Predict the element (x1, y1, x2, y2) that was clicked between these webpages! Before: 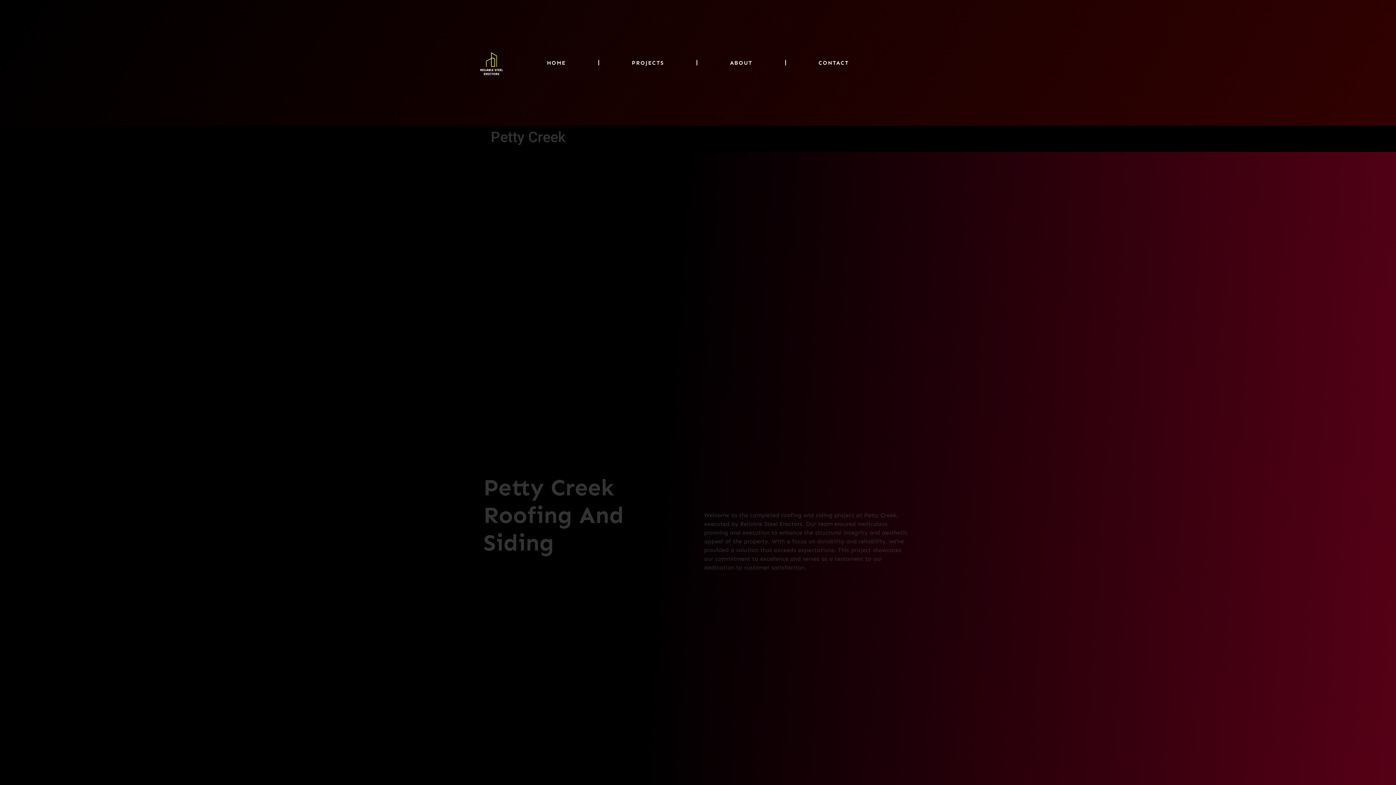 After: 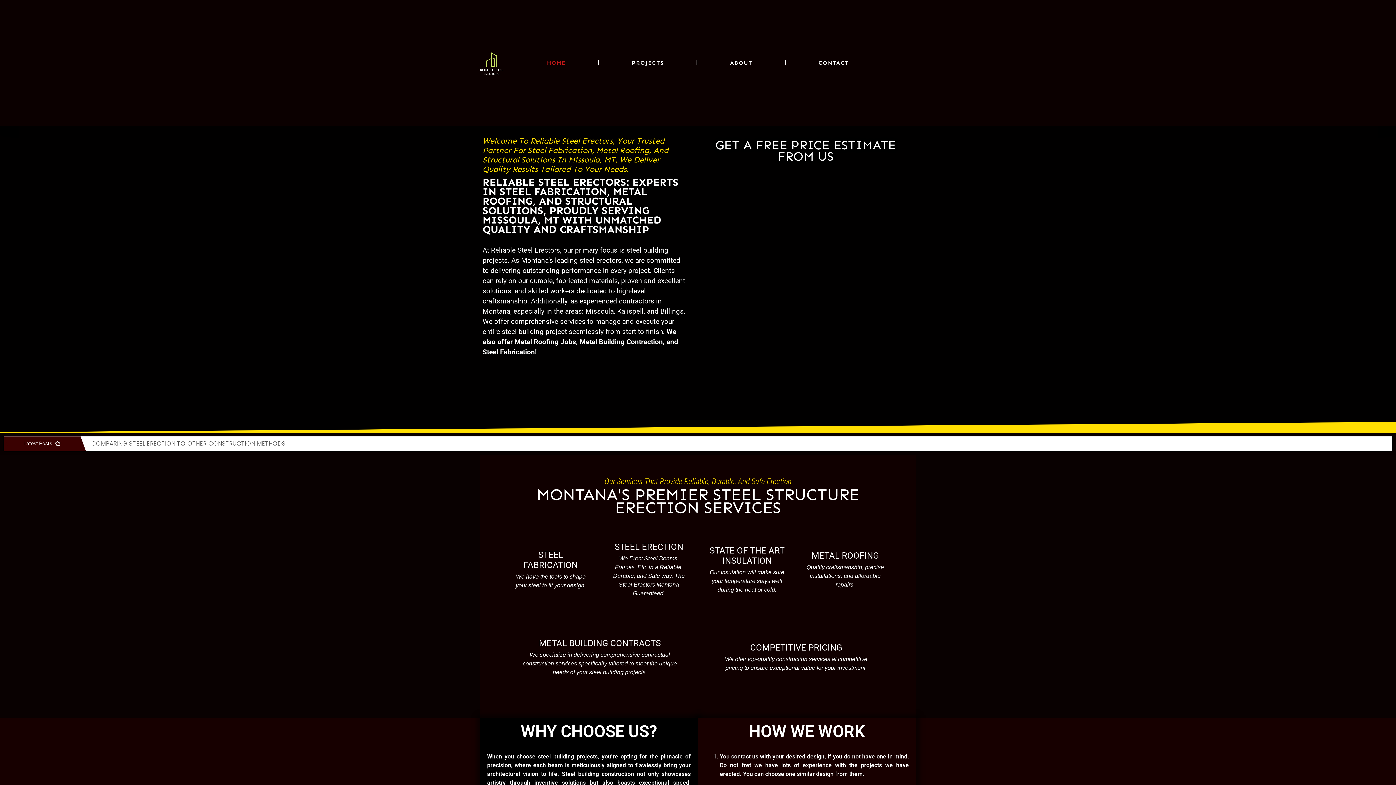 Action: bbox: (514, 54, 598, 70) label: HOME